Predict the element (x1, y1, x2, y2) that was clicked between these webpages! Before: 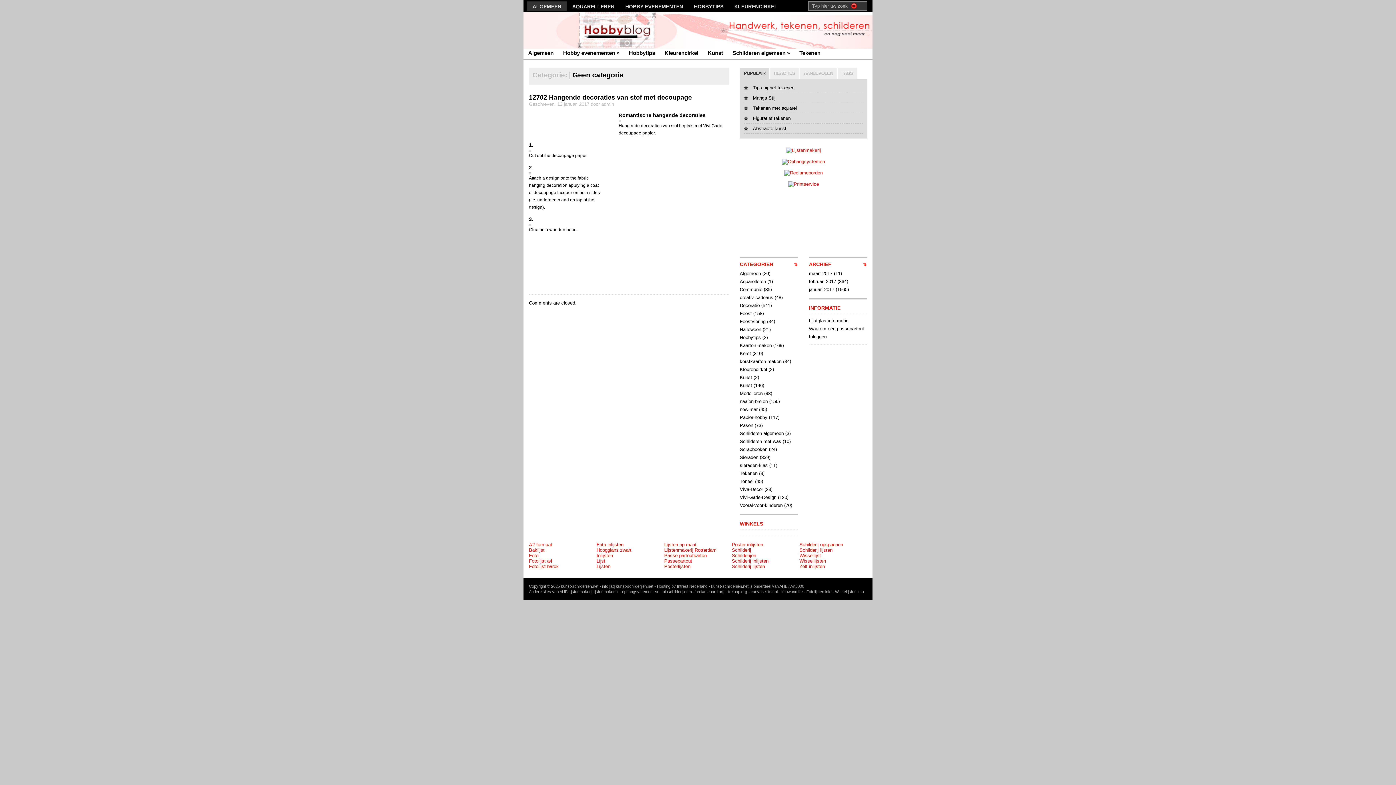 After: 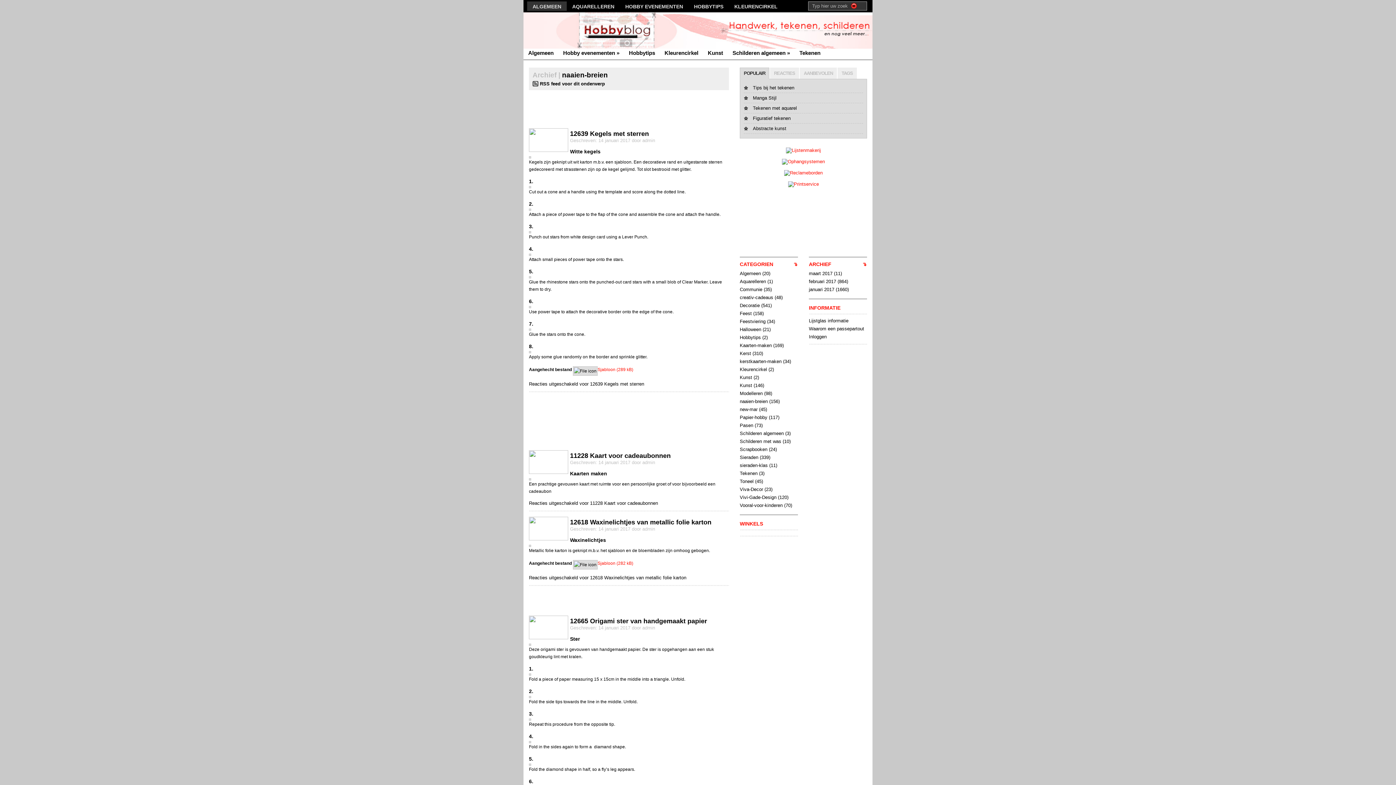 Action: label: naaien-breien bbox: (740, 398, 768, 404)